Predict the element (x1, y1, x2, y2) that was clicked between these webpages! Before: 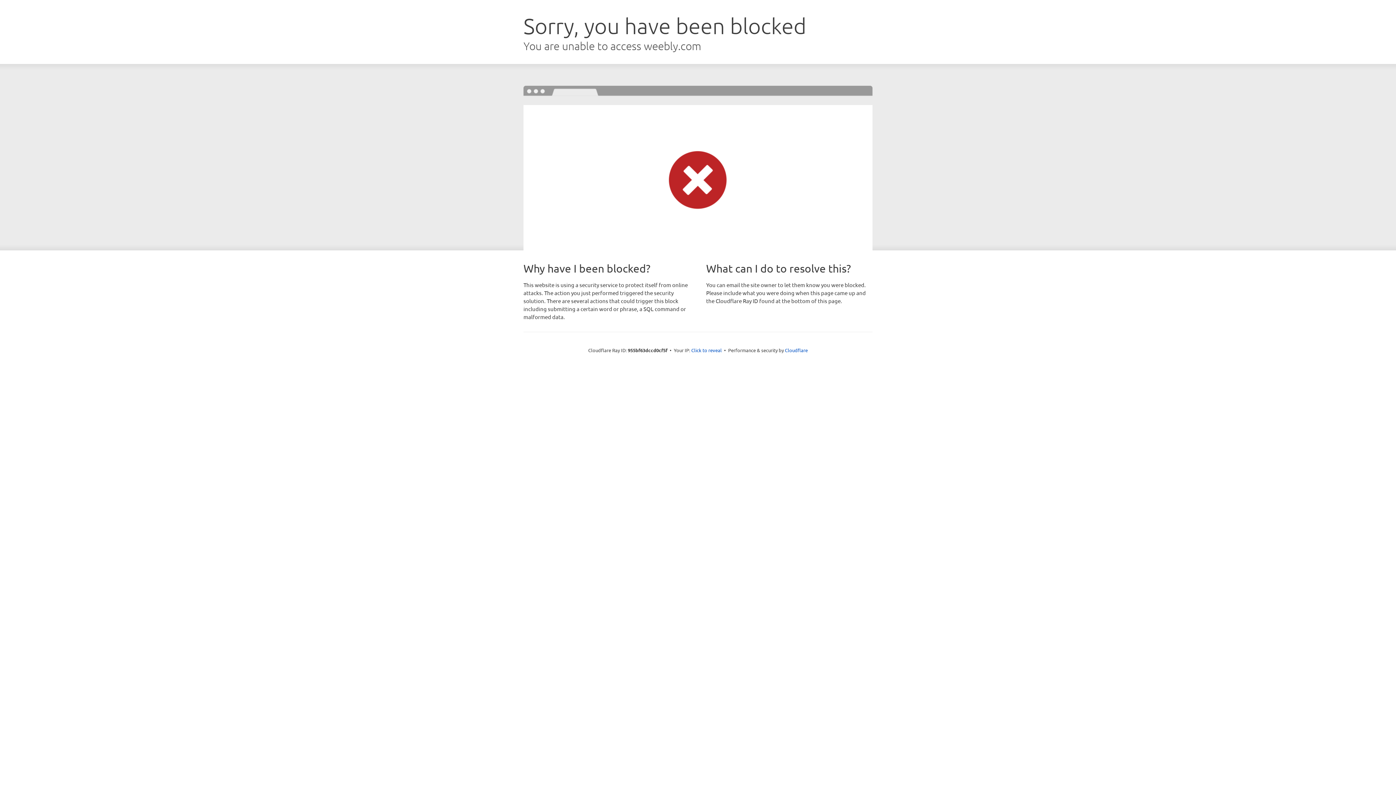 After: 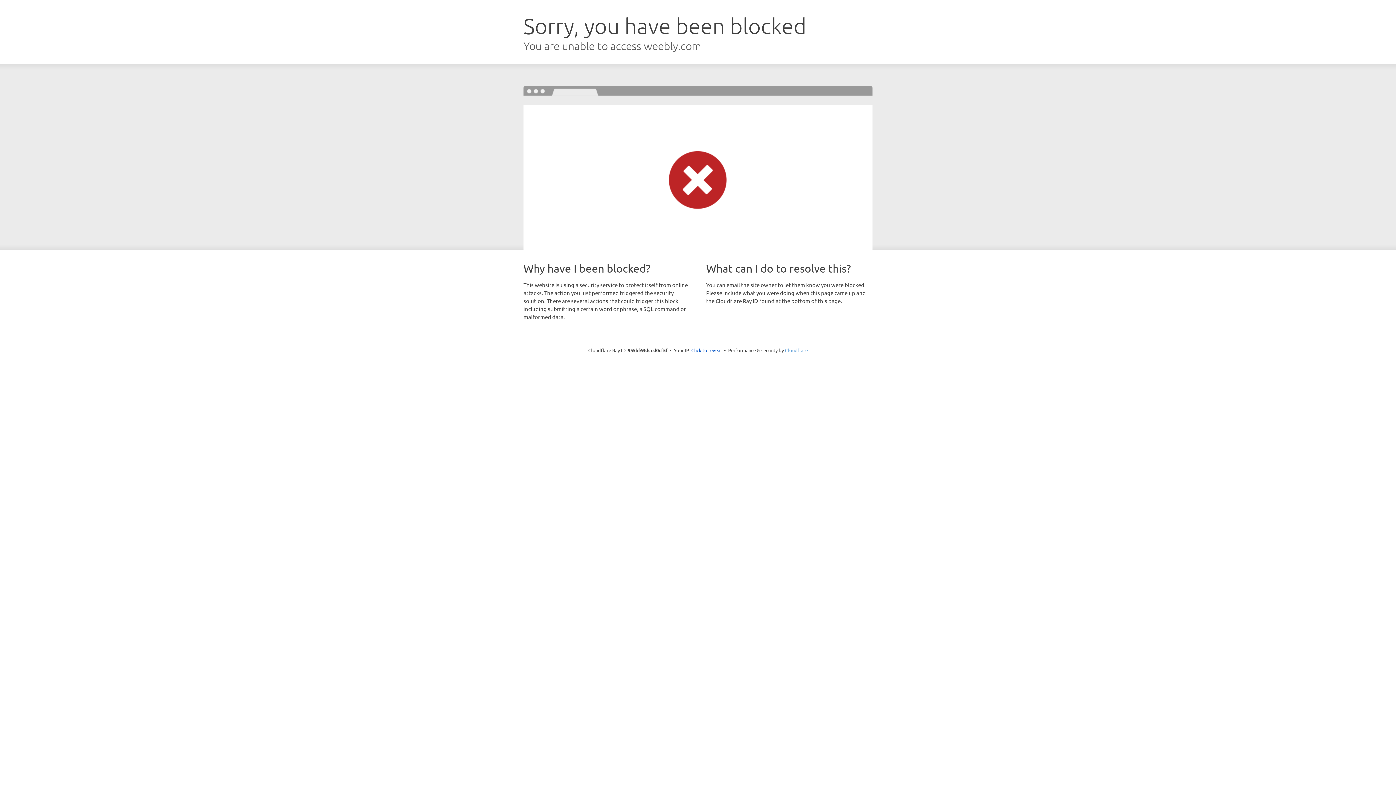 Action: bbox: (785, 347, 808, 353) label: Cloudflare